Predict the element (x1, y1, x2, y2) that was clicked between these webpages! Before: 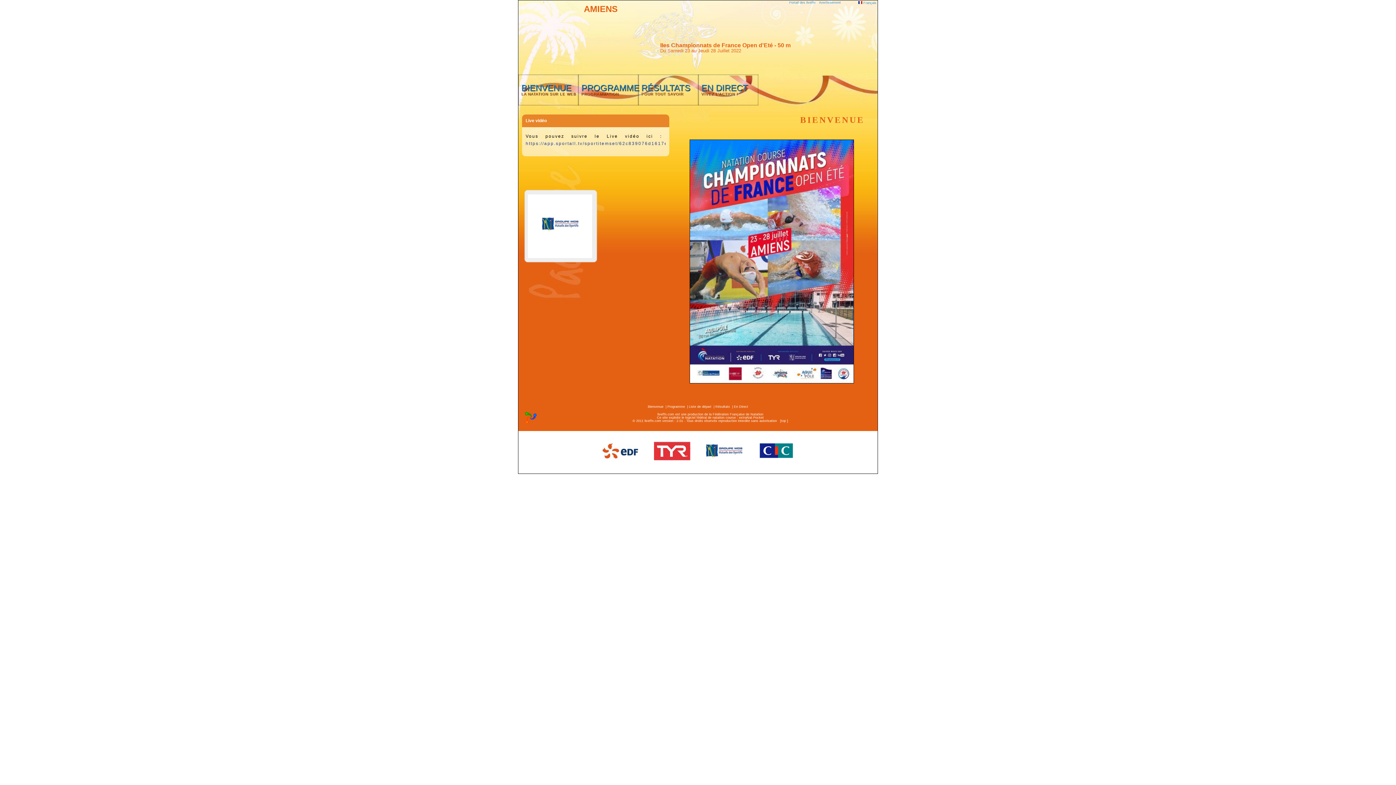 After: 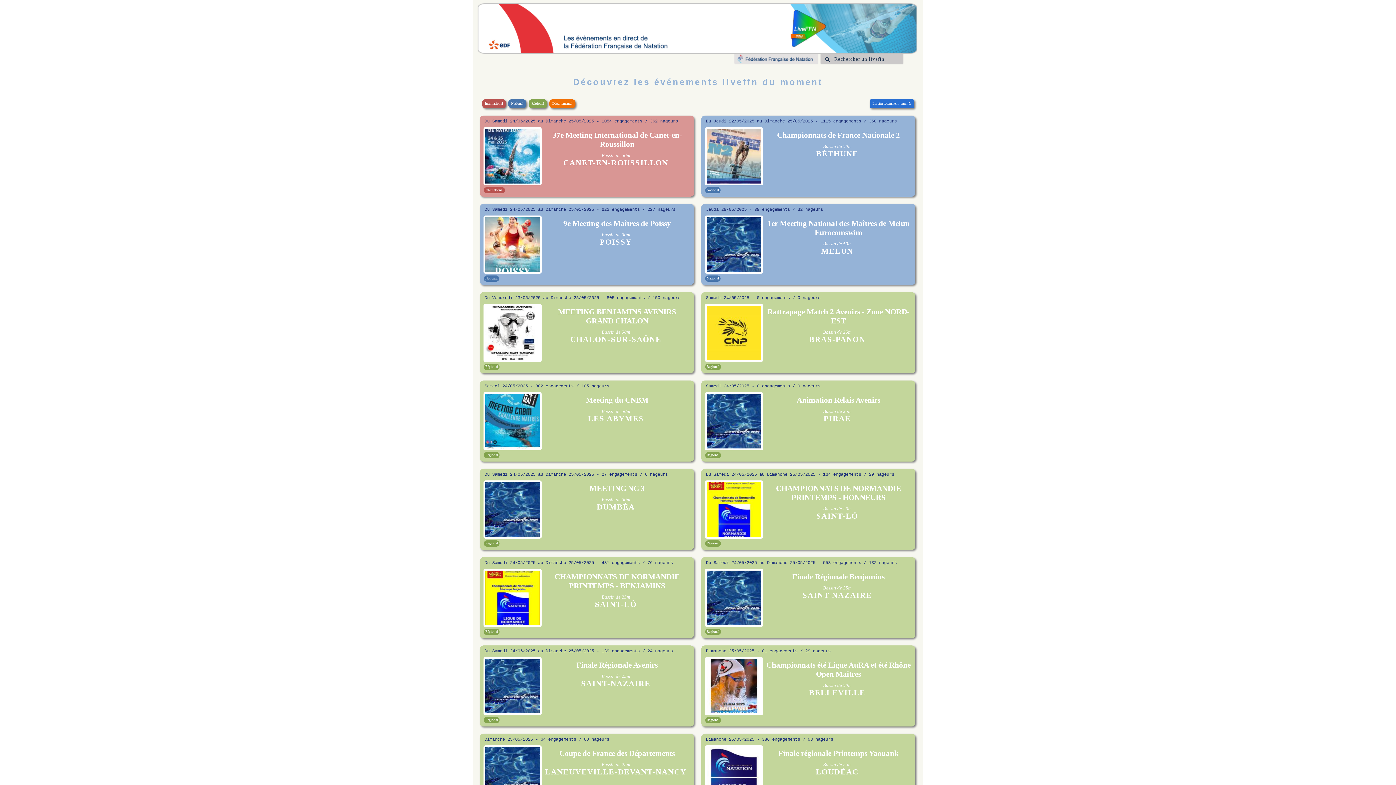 Action: label: Portail des liveffn bbox: (789, 0, 815, 4)